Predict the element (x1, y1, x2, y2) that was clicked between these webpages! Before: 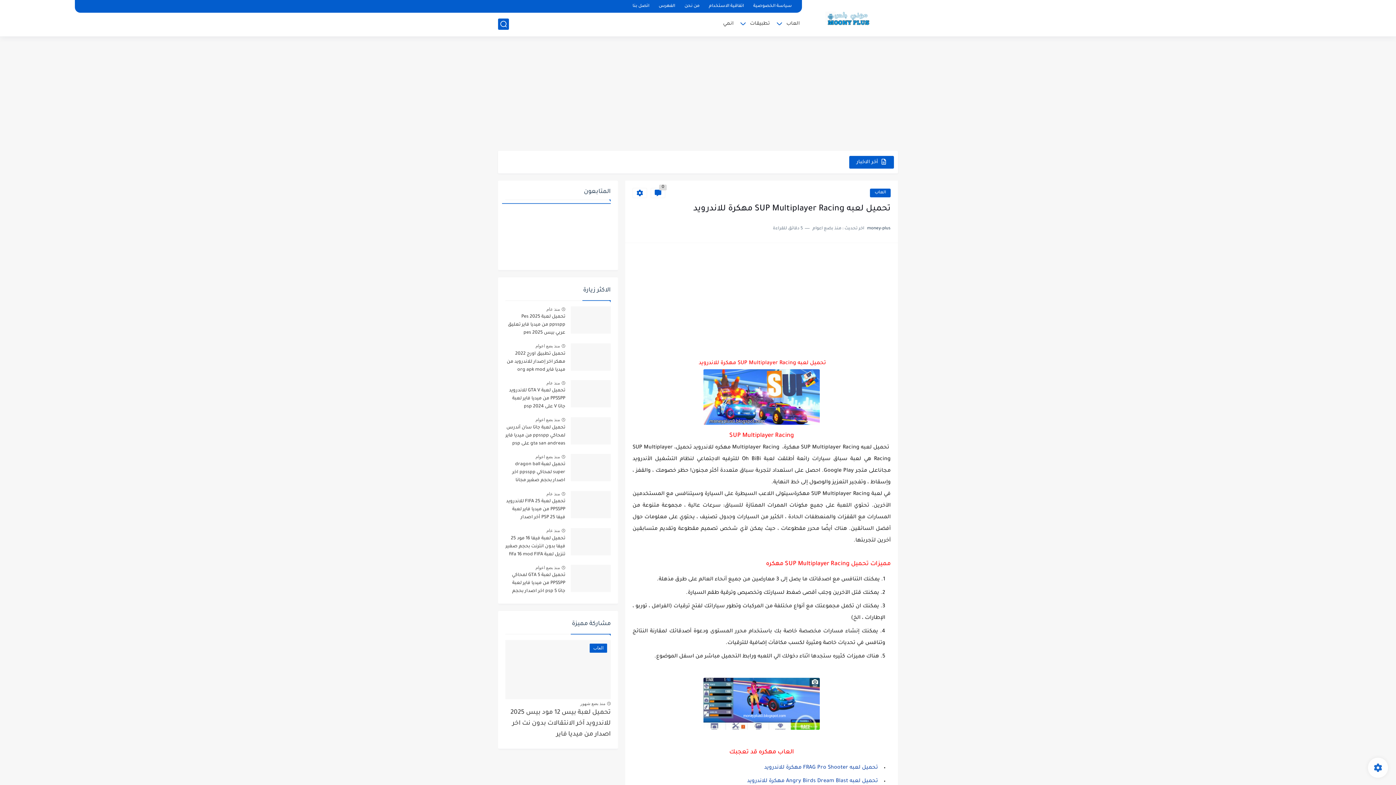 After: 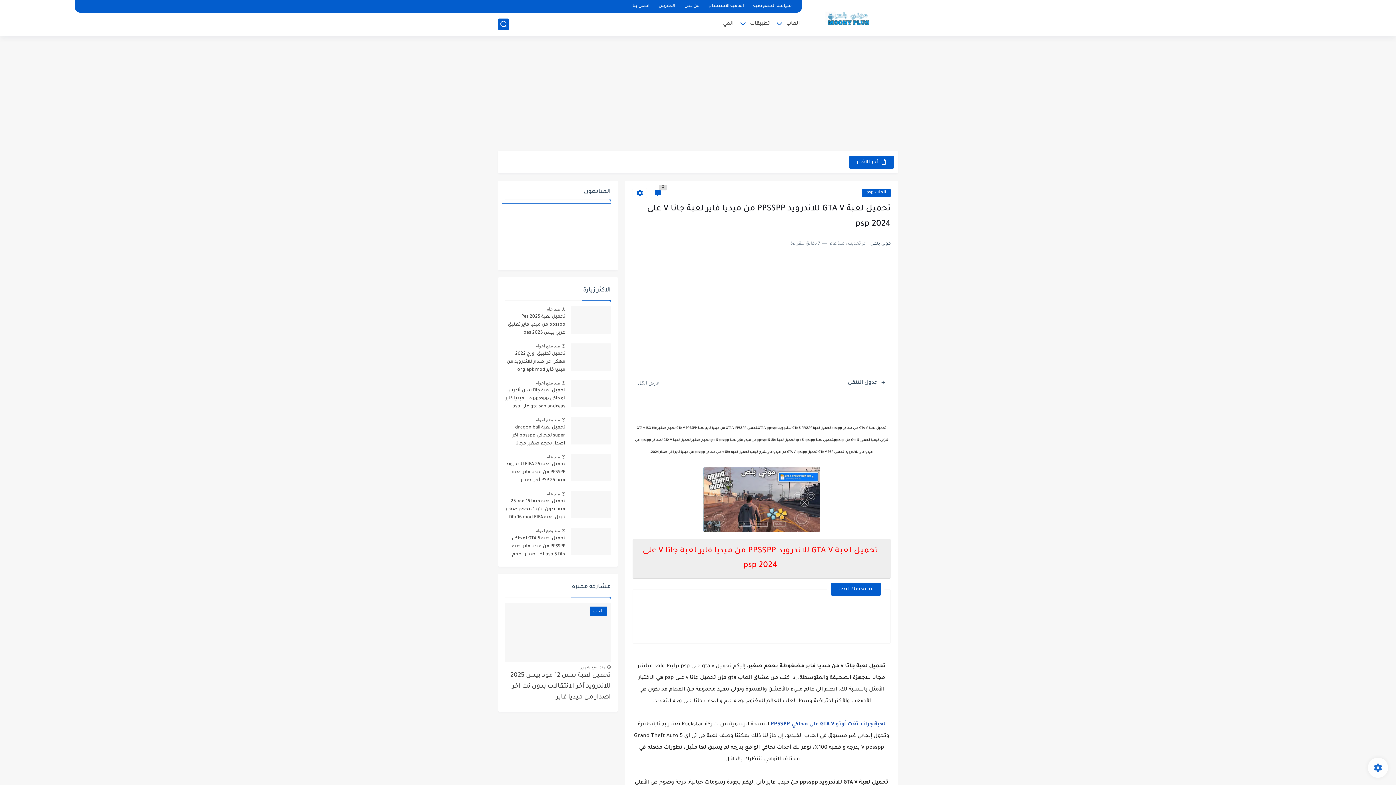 Action: bbox: (546, 380, 560, 385) label: منذ عام